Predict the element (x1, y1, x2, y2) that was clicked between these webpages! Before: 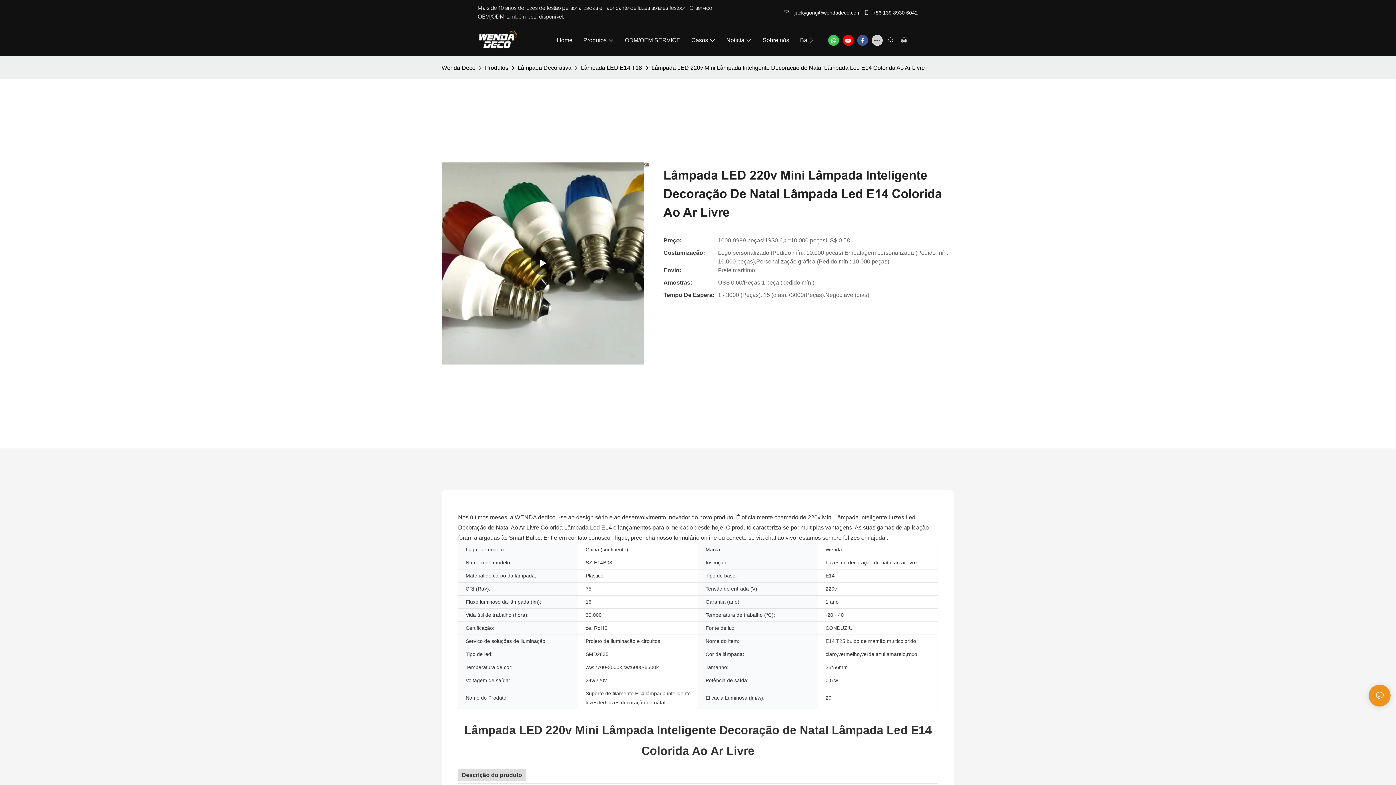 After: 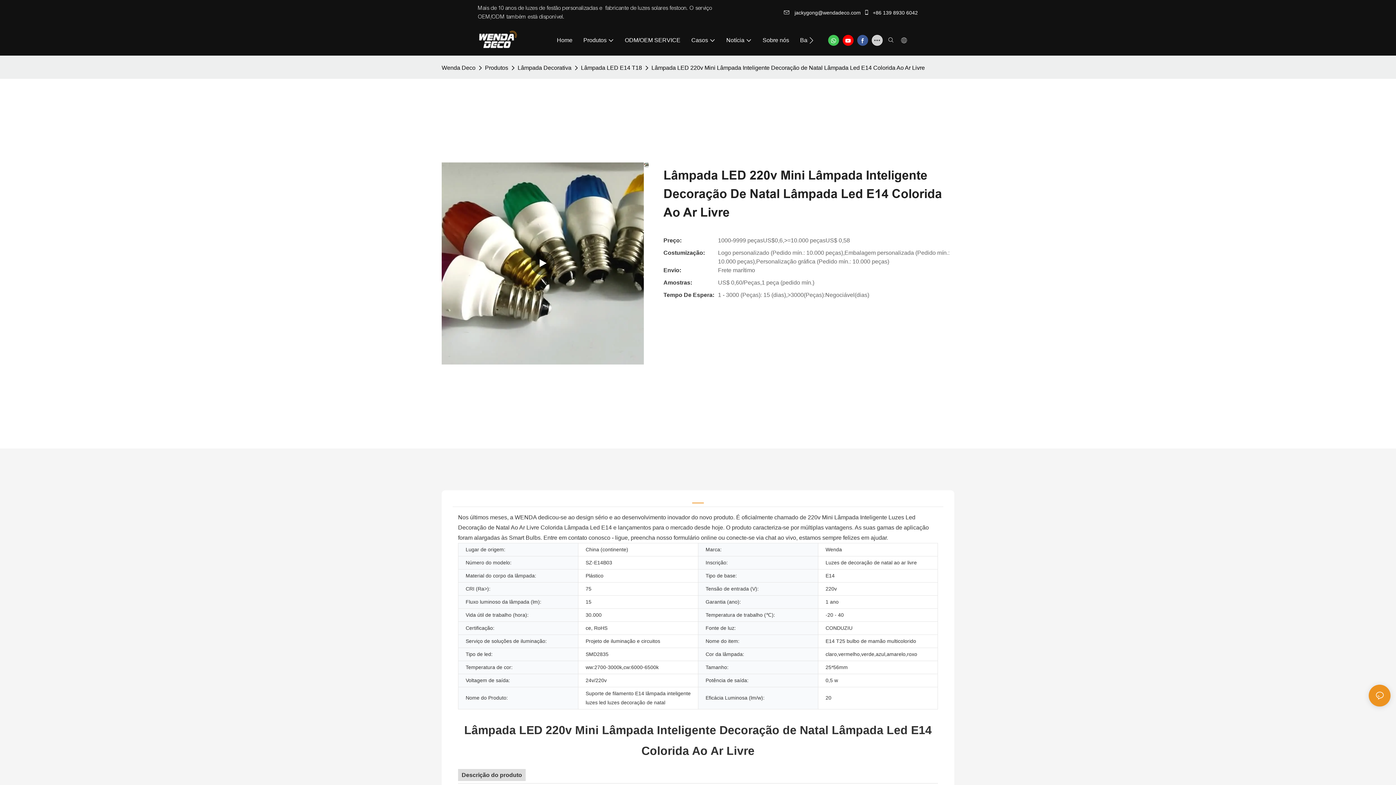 Action: bbox: (855, 32, 870, 47)